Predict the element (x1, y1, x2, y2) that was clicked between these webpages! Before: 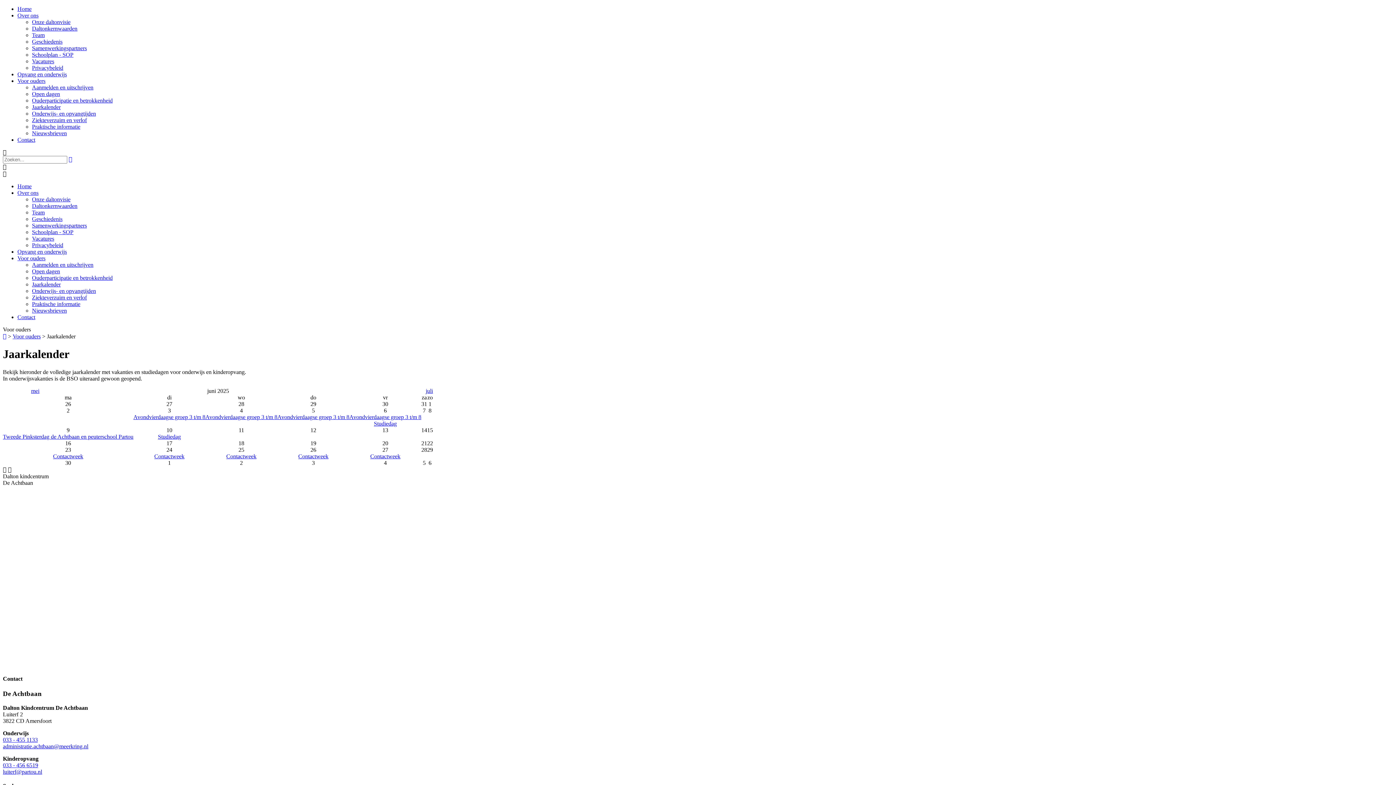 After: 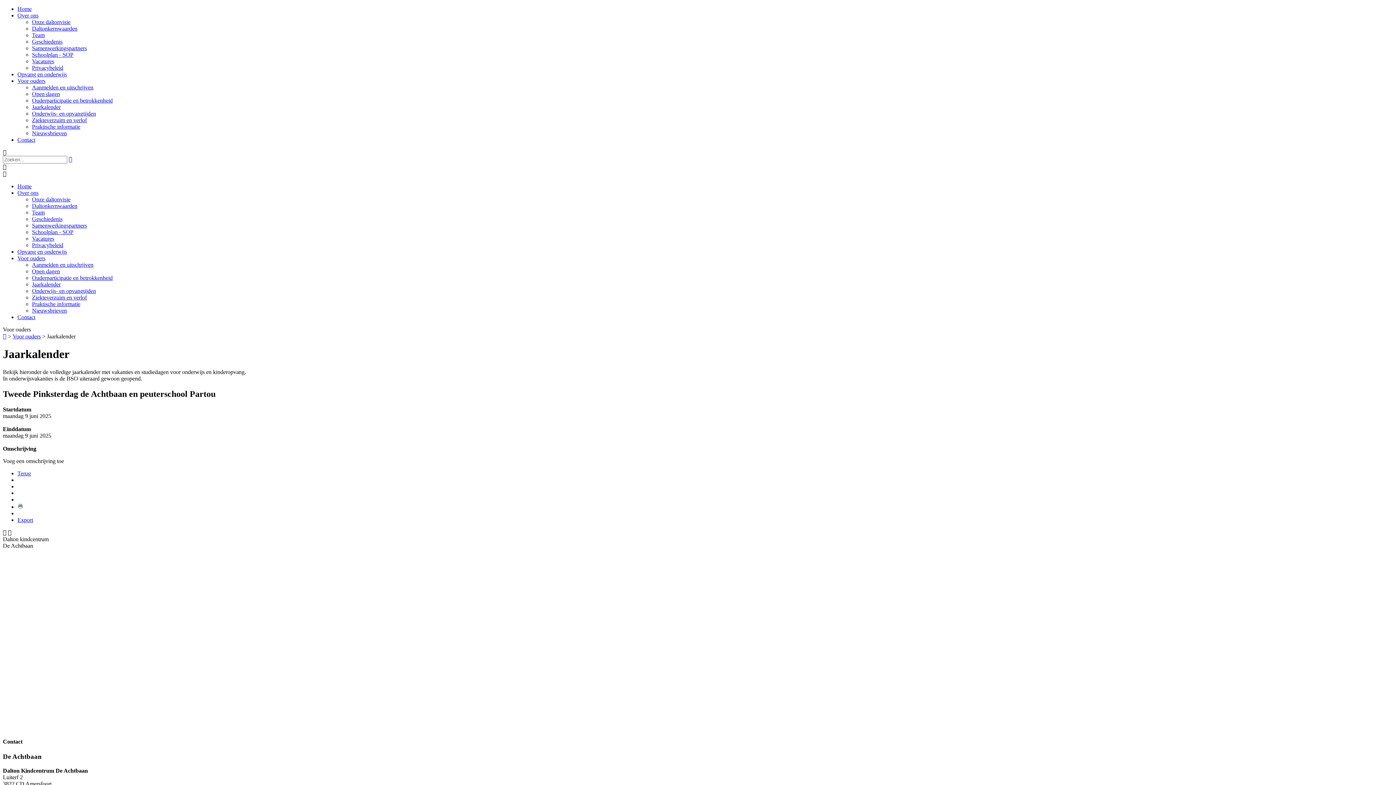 Action: bbox: (2, 433, 133, 439) label: Tweede Pinksterdag de Achtbaan en peuterschool Partou